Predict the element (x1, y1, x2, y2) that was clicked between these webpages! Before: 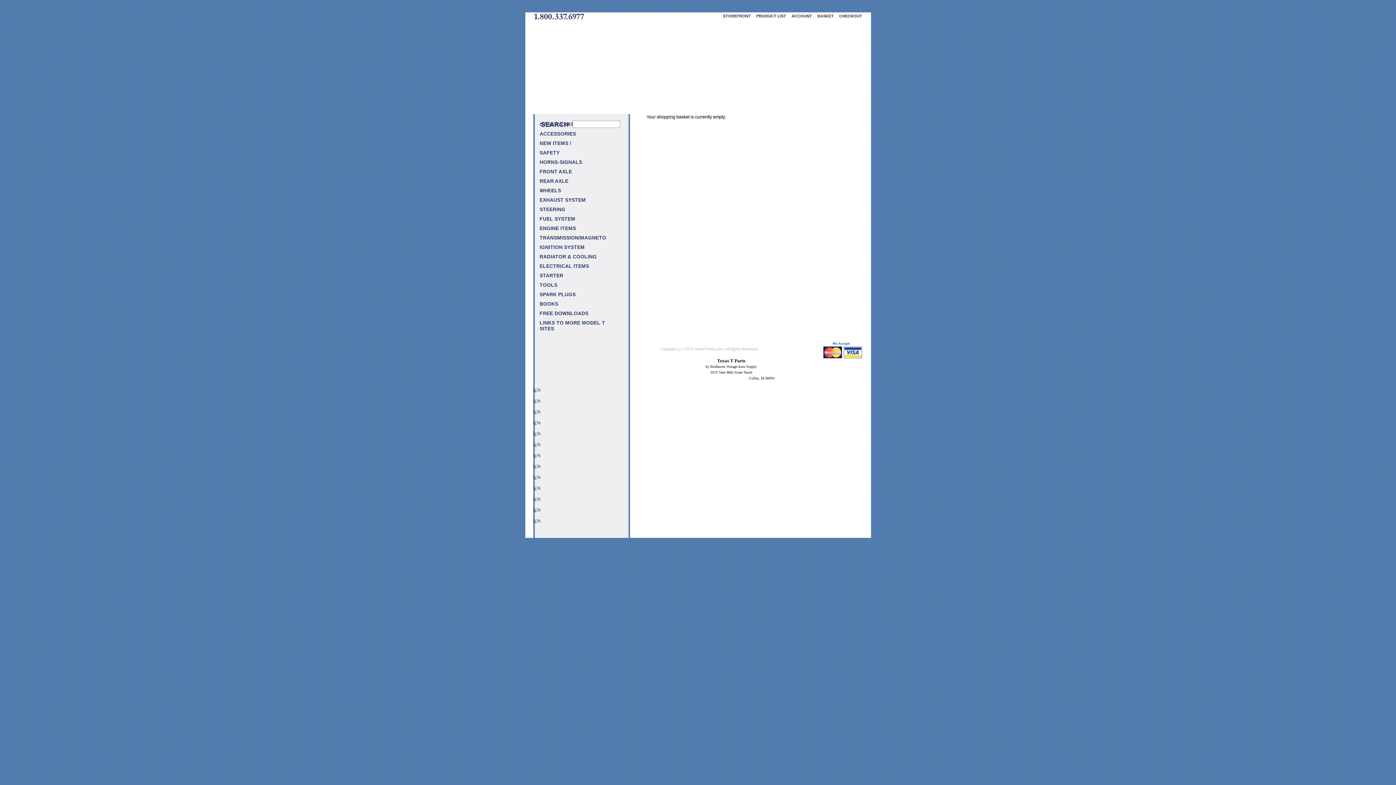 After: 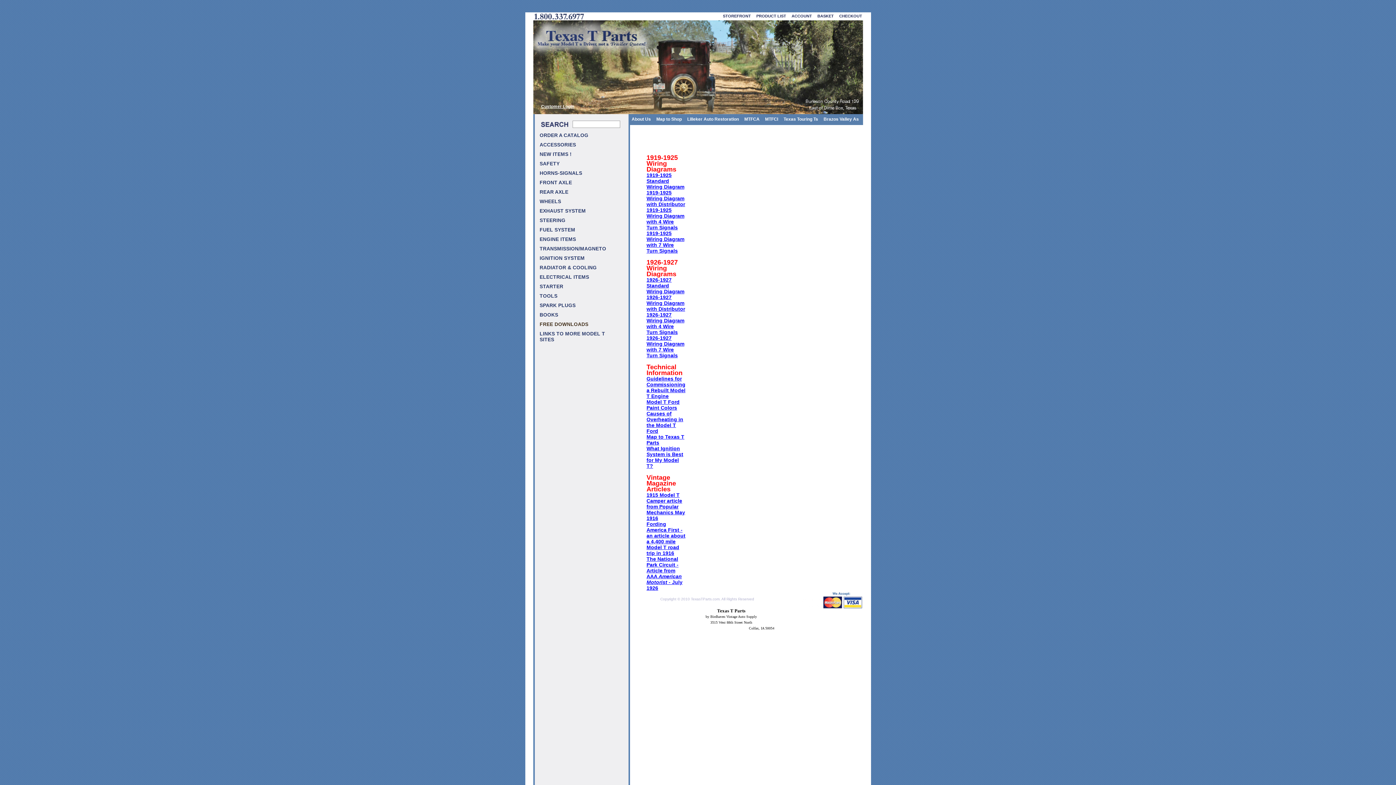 Action: bbox: (539, 310, 620, 316) label: FREE DOWNLOADS